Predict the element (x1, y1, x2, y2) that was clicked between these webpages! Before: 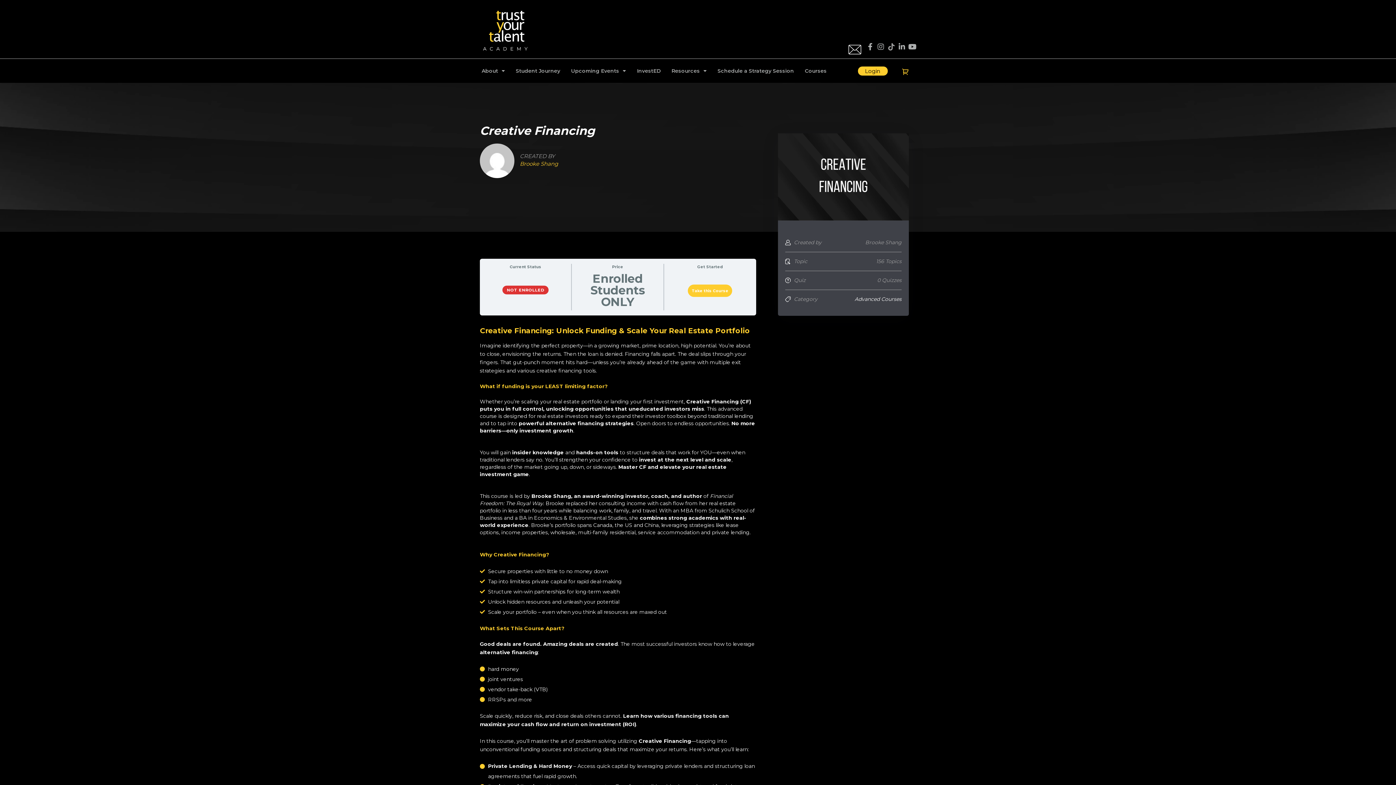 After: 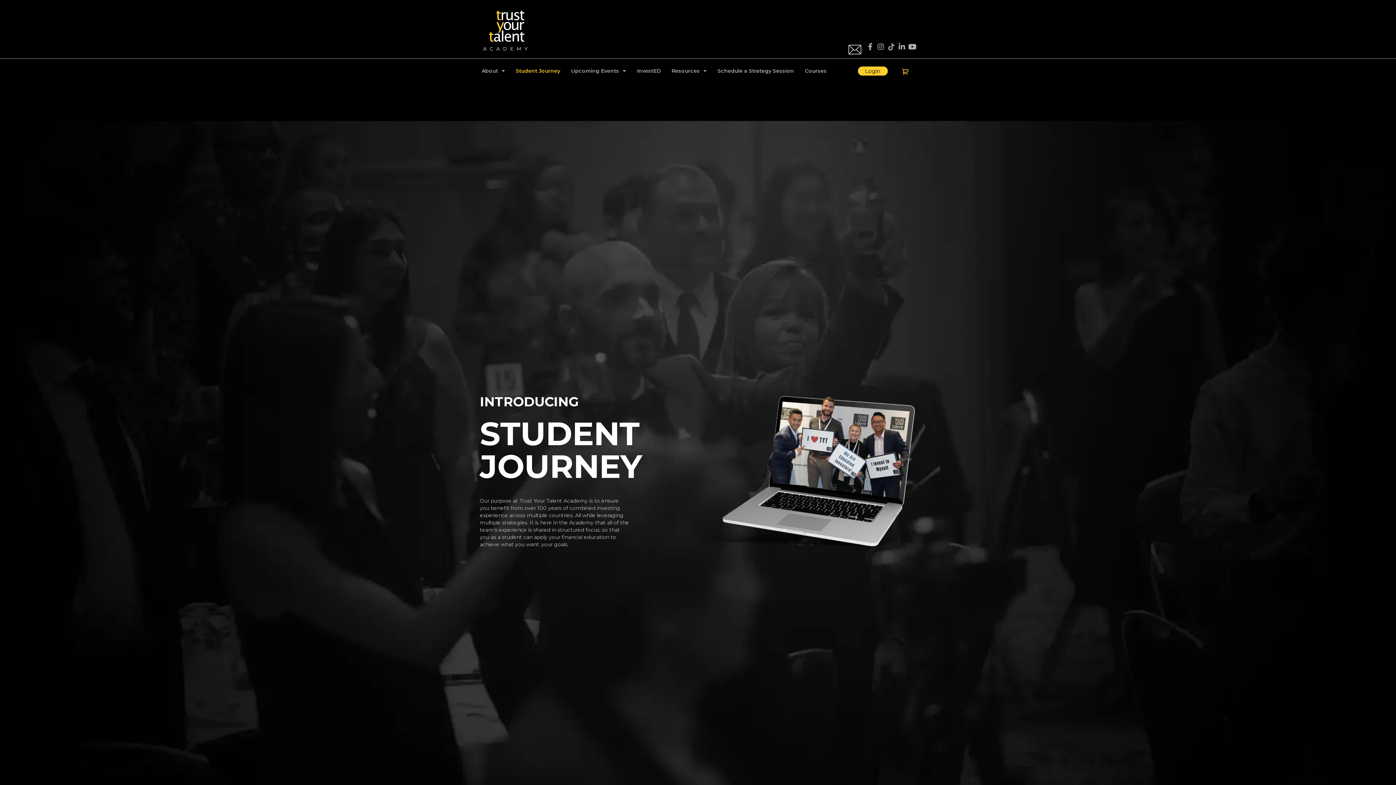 Action: label: Student Journey bbox: (508, 62, 567, 79)